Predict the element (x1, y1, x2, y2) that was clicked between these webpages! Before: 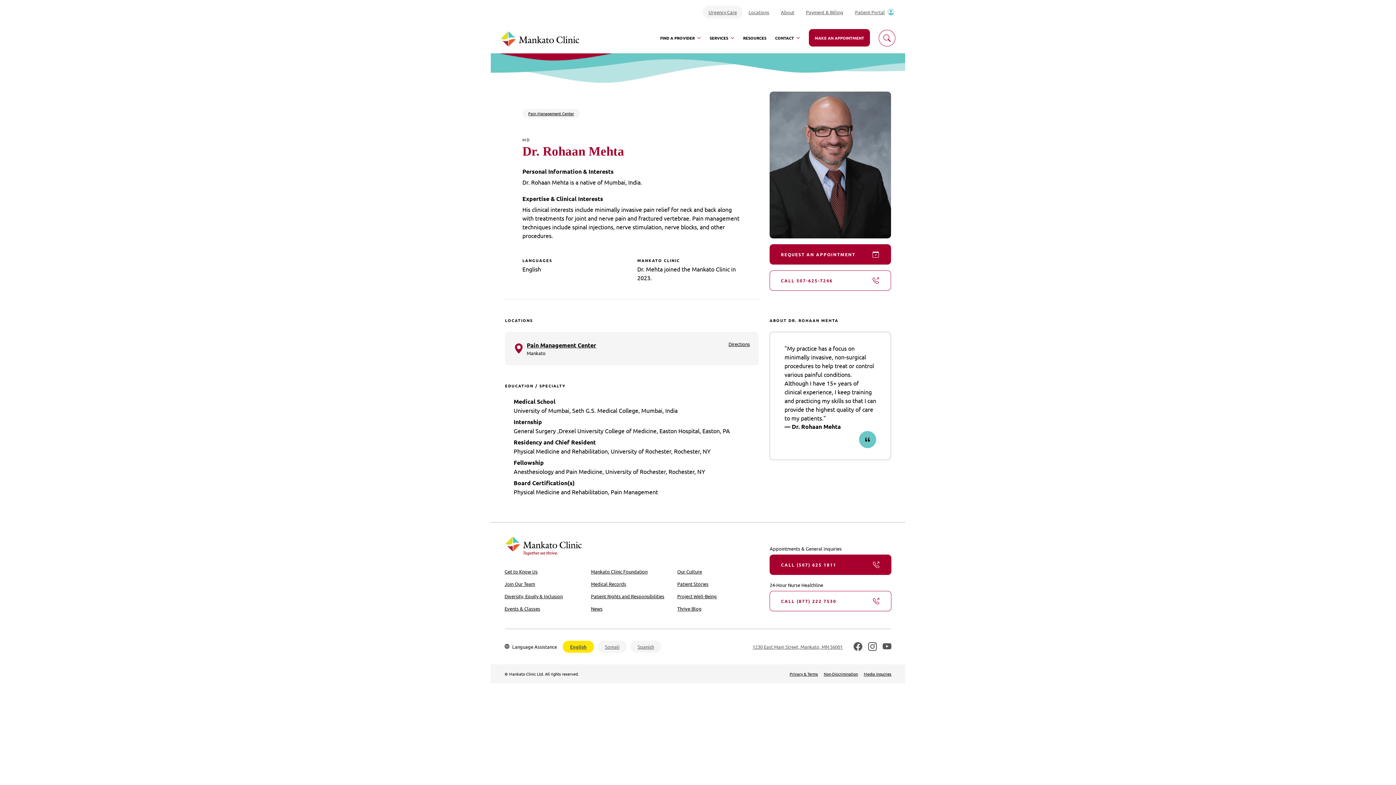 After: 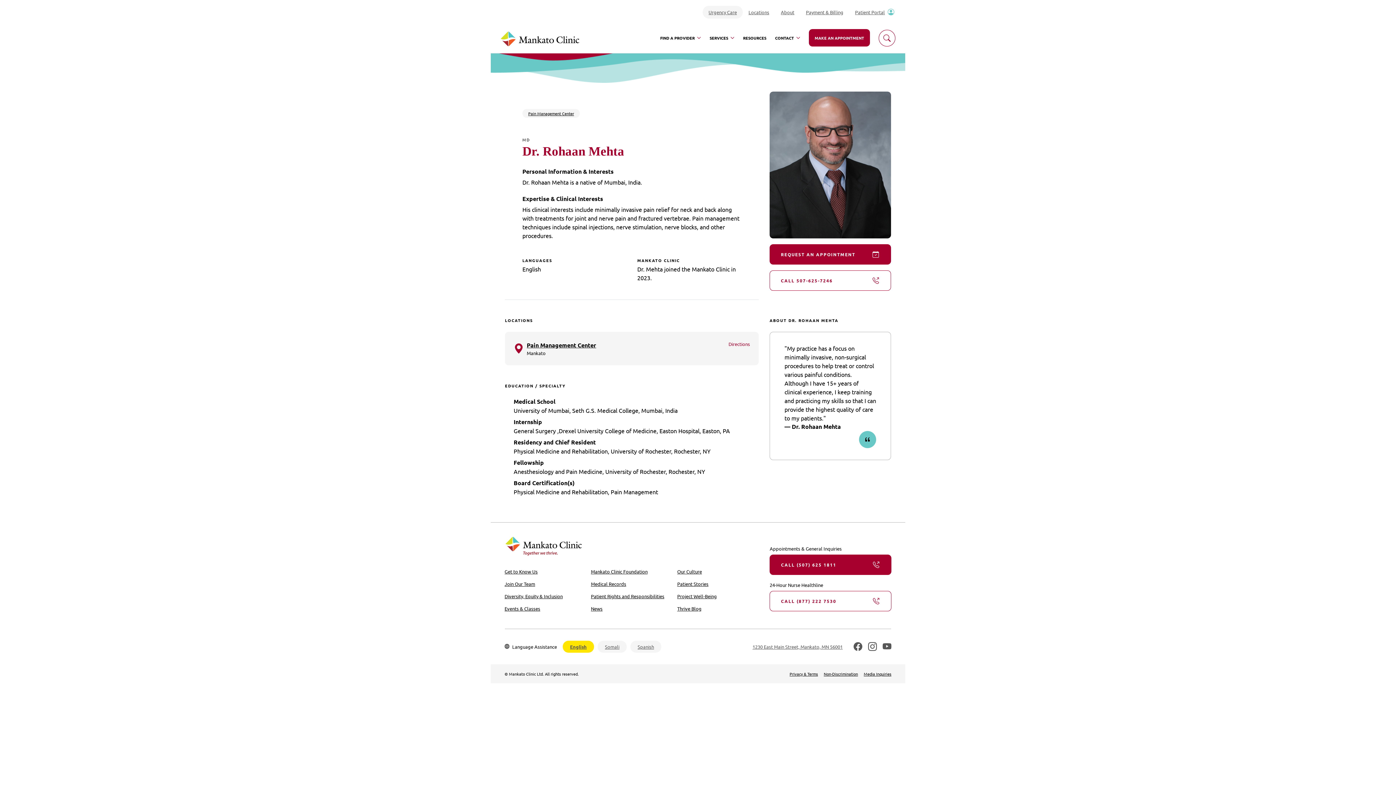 Action: bbox: (728, 340, 750, 356) label: Directions